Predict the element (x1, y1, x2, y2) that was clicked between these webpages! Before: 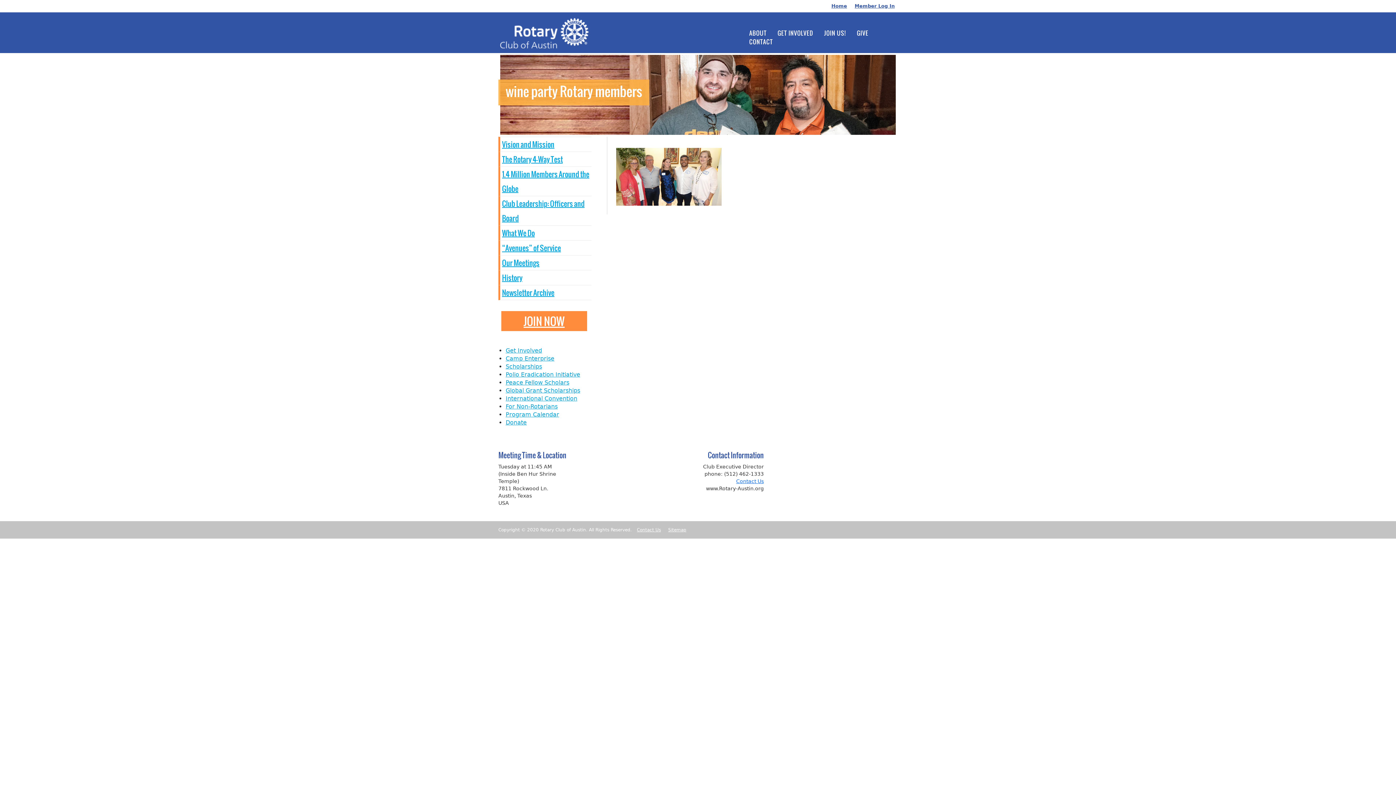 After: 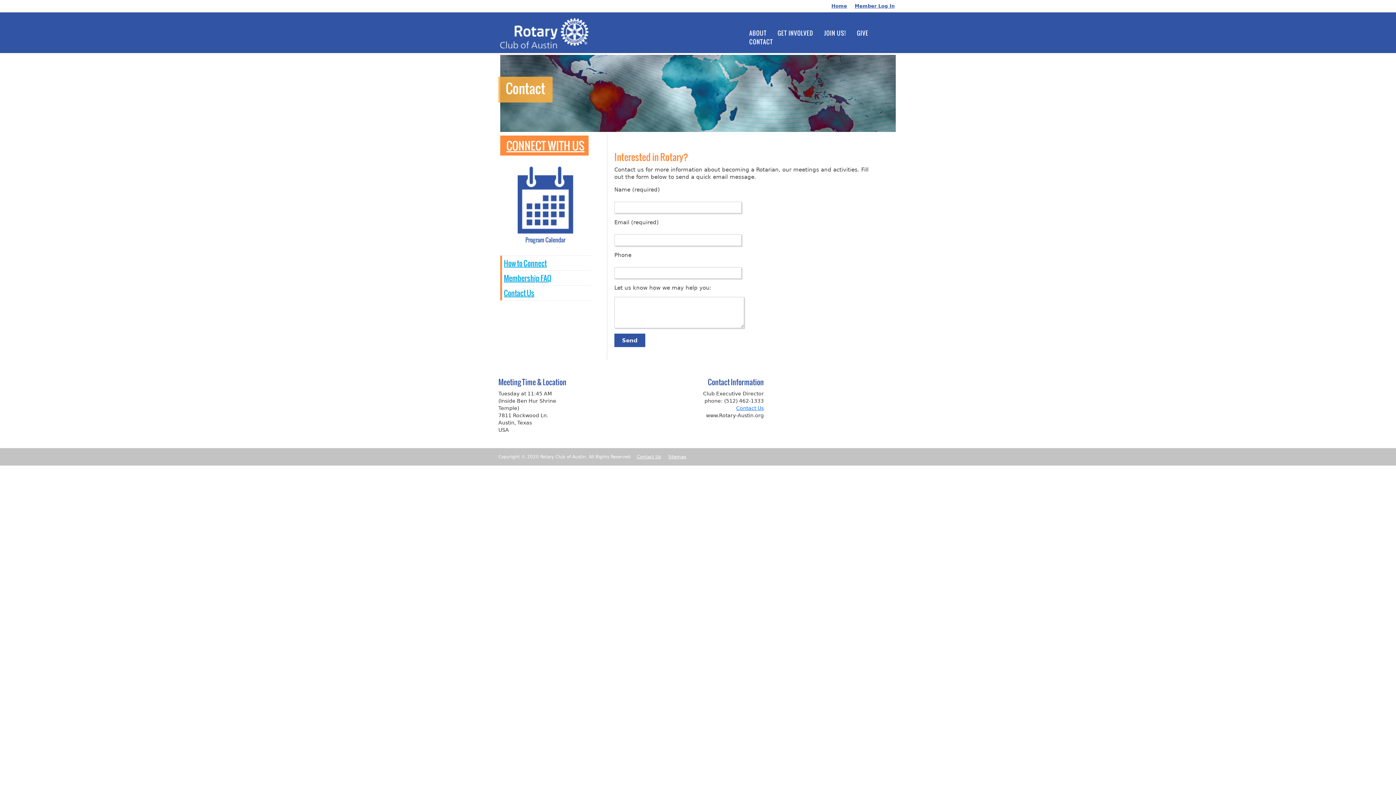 Action: bbox: (749, 37, 773, 45) label: CONTACT